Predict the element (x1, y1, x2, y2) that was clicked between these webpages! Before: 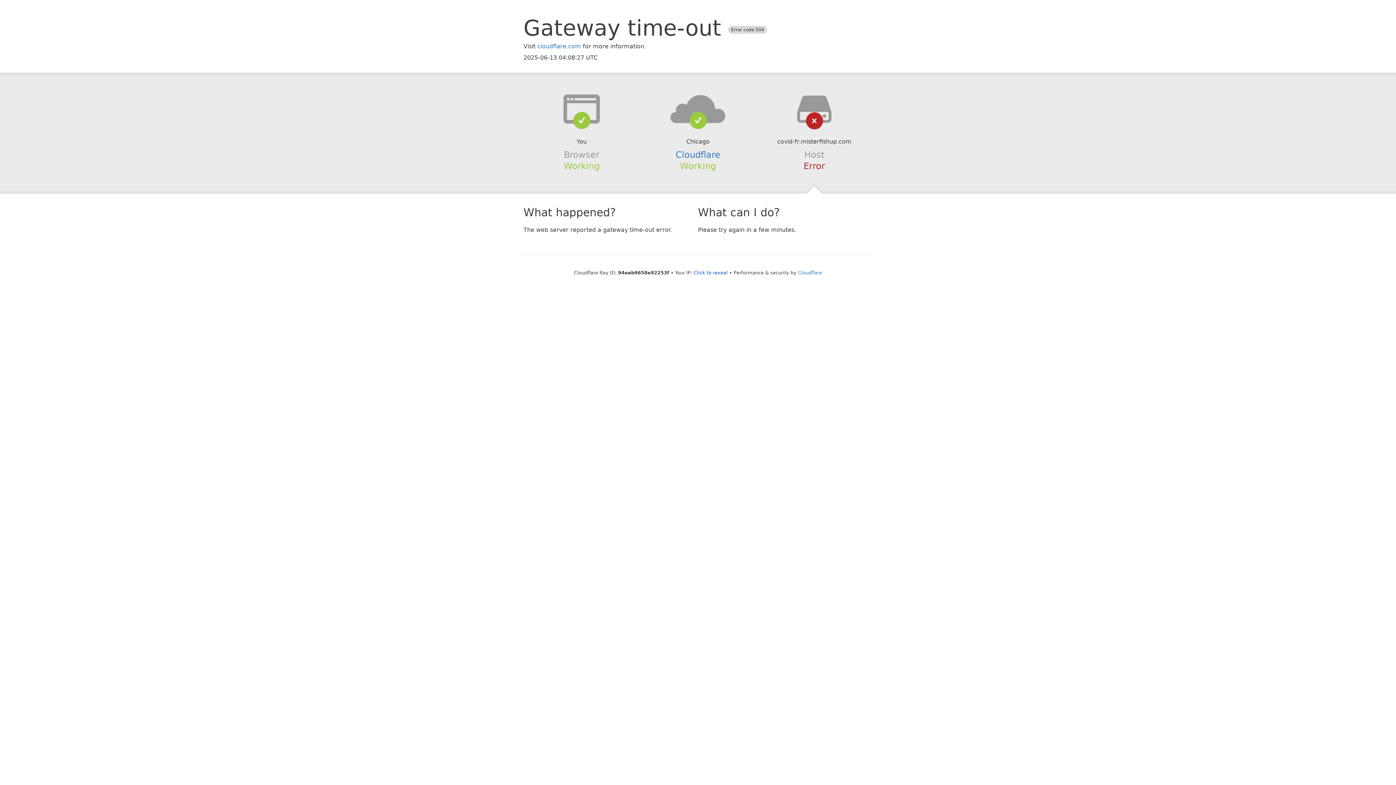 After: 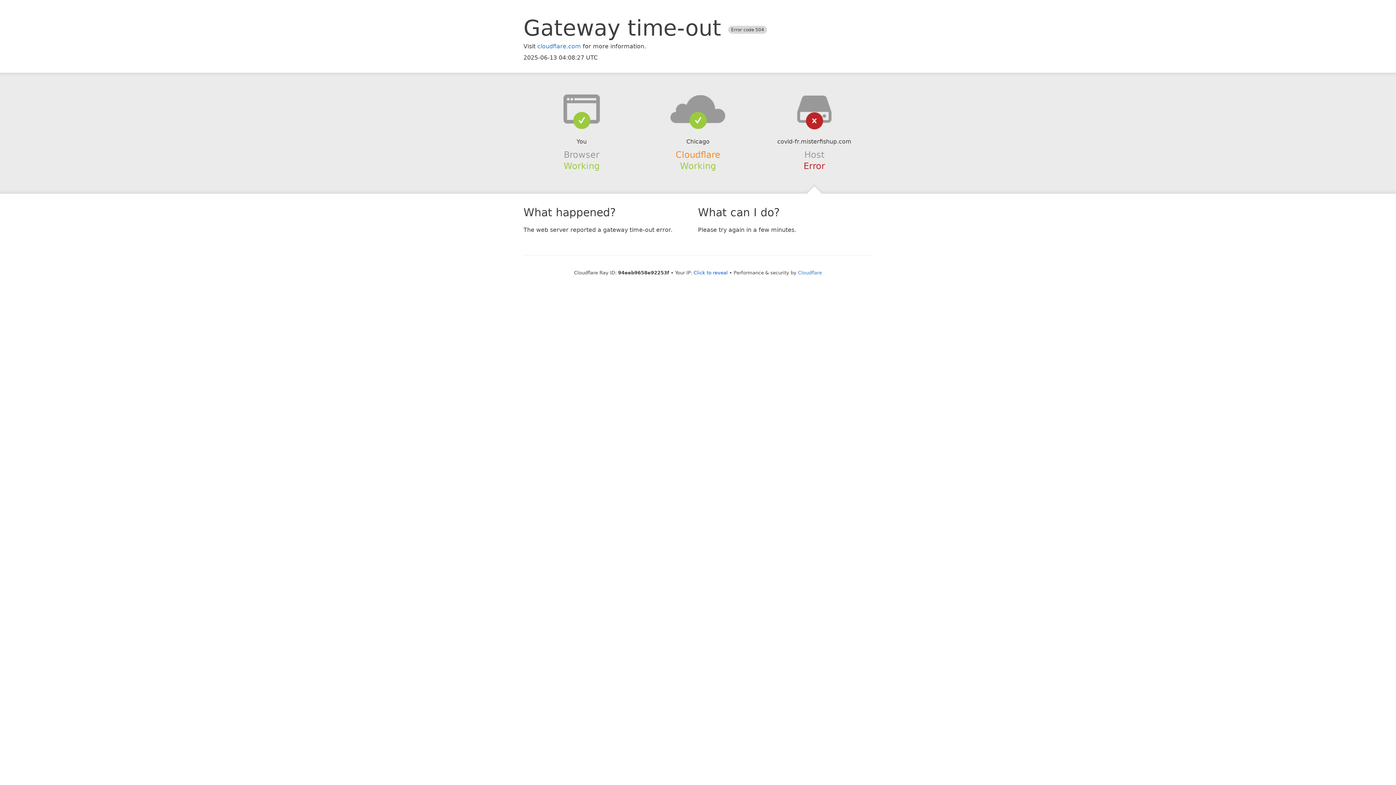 Action: label: Cloudflare bbox: (675, 149, 720, 159)